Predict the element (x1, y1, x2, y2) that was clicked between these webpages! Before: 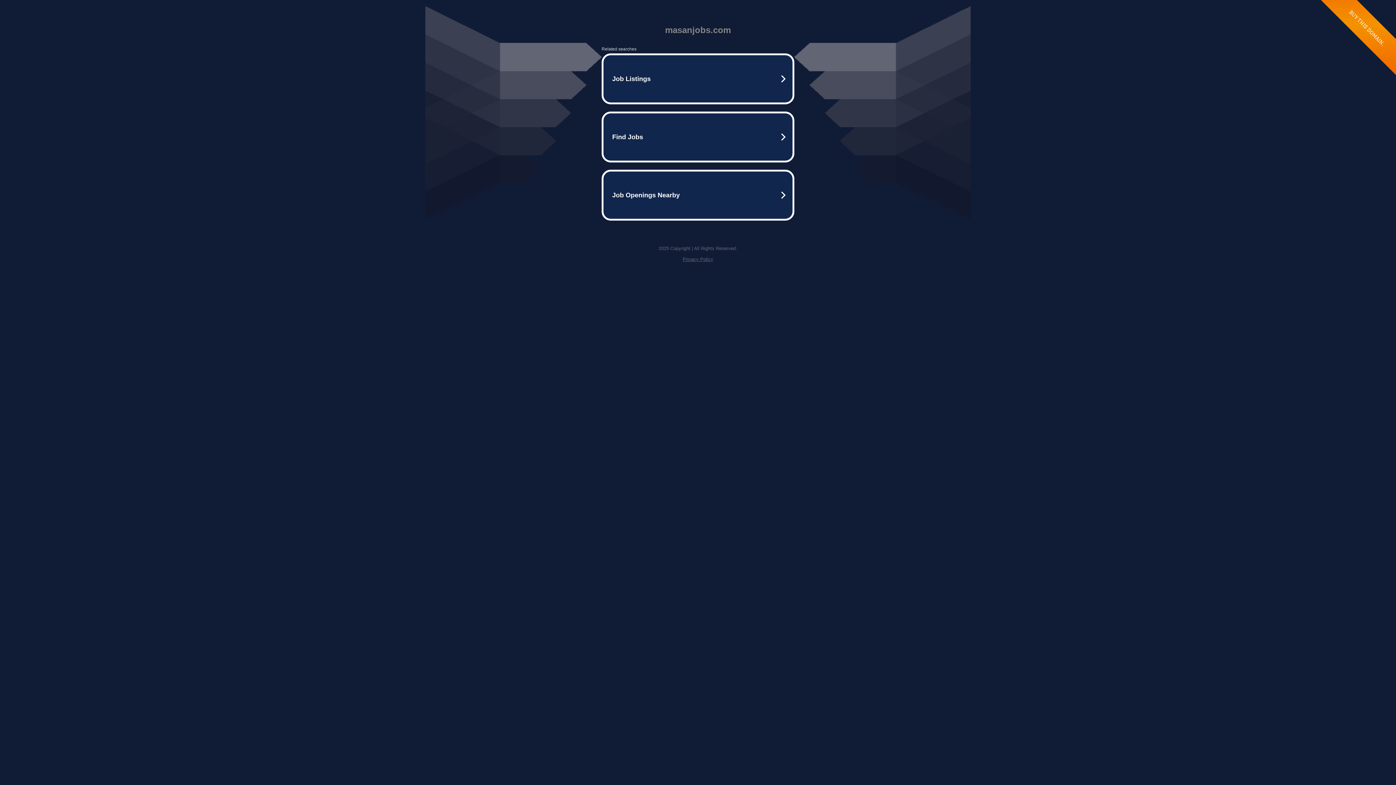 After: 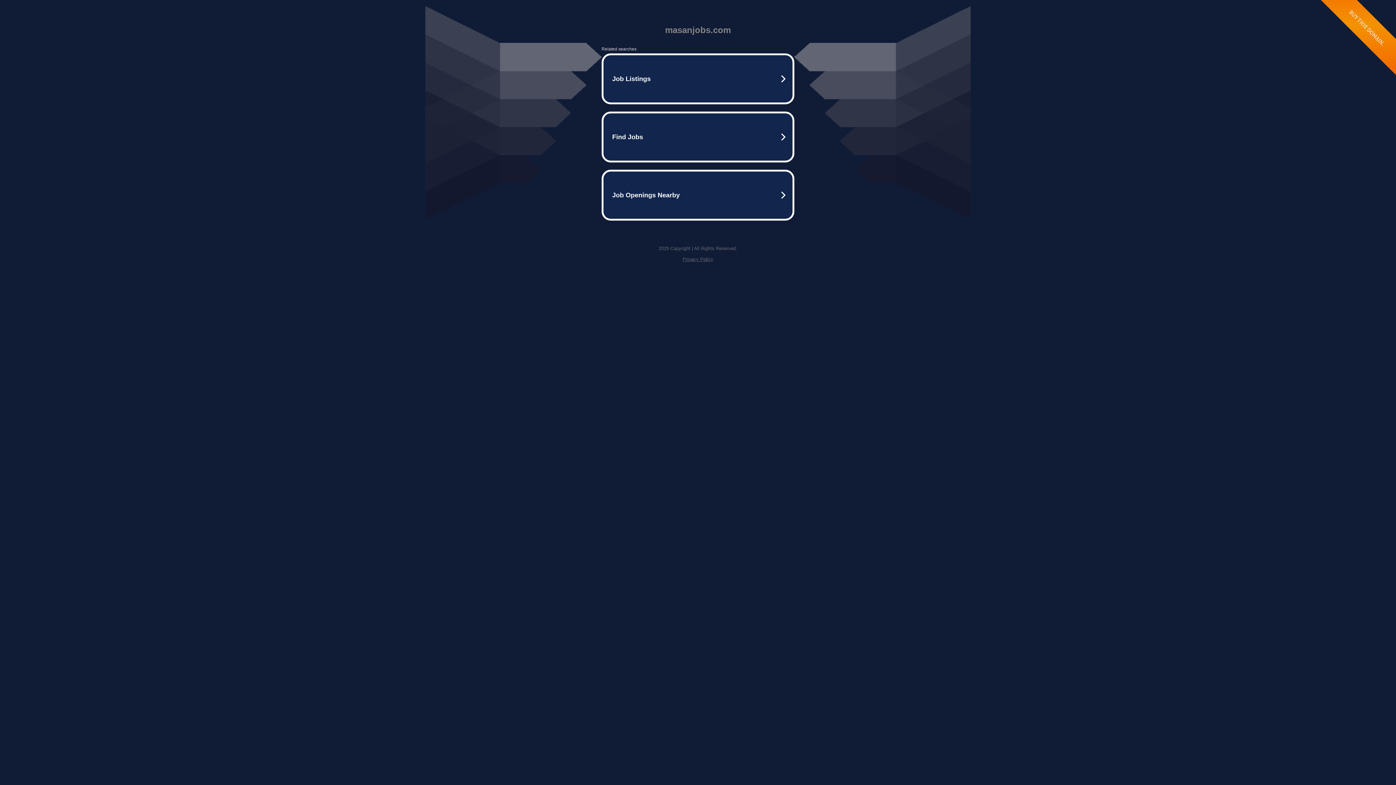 Action: label: Privacy Policy bbox: (682, 256, 713, 262)